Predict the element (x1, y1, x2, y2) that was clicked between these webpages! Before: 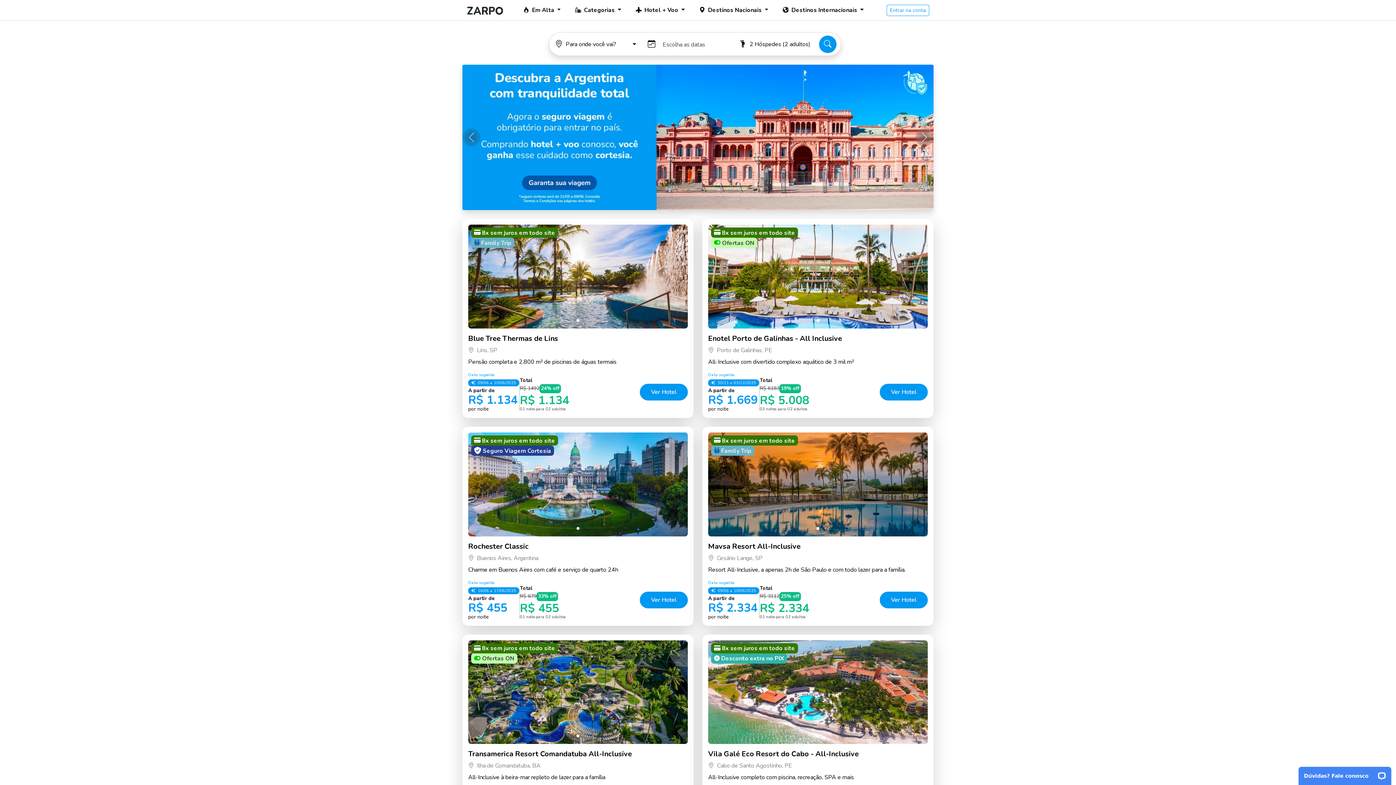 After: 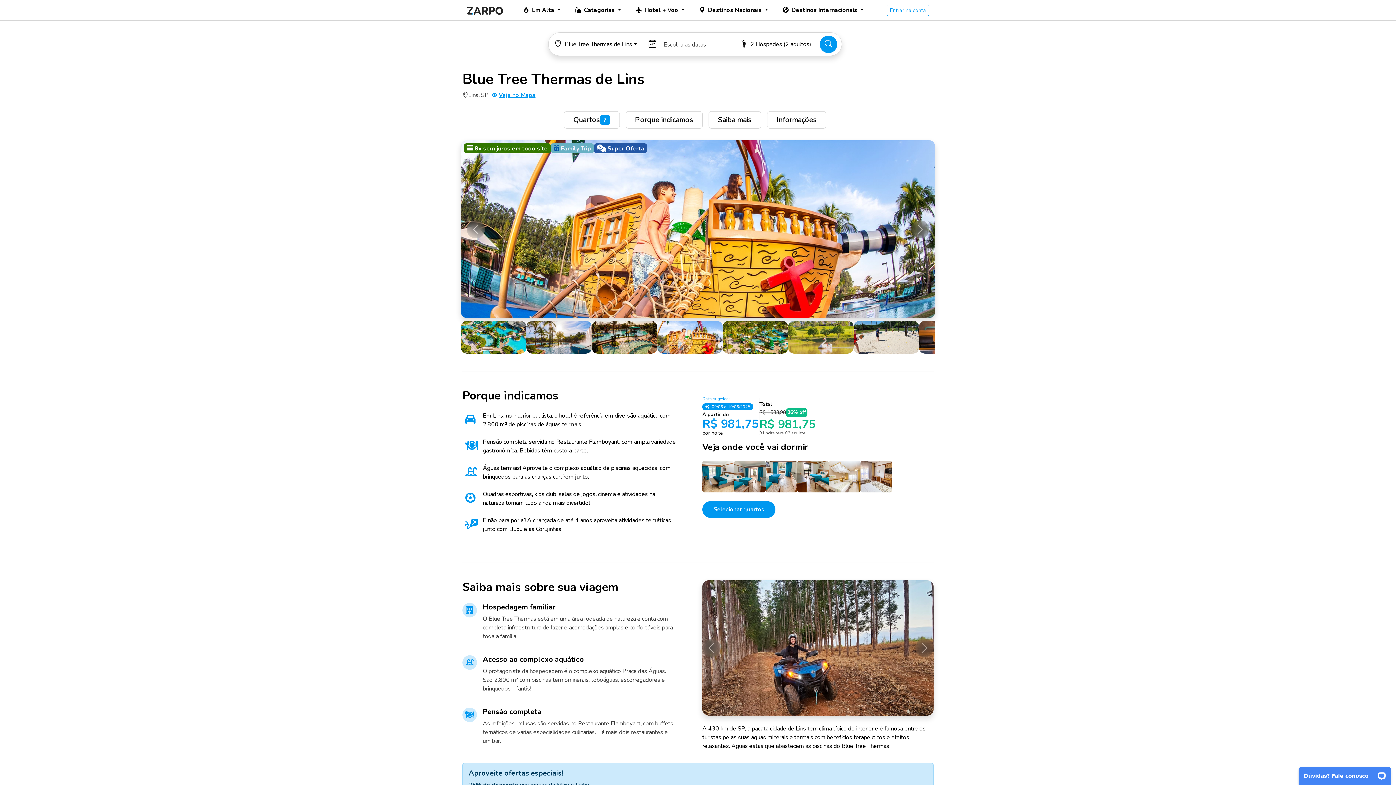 Action: label: Blue Tree Thermas de Lins bbox: (468, 334, 688, 343)